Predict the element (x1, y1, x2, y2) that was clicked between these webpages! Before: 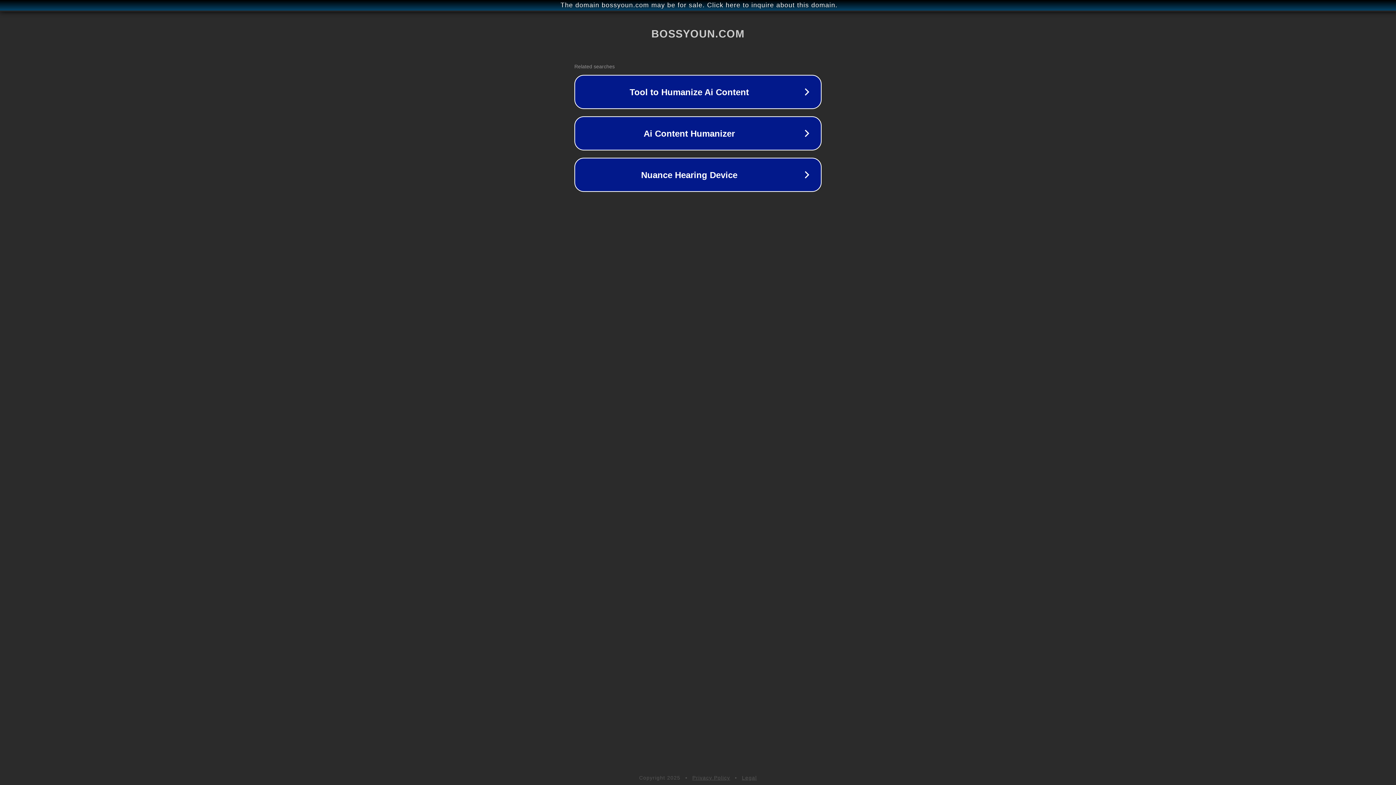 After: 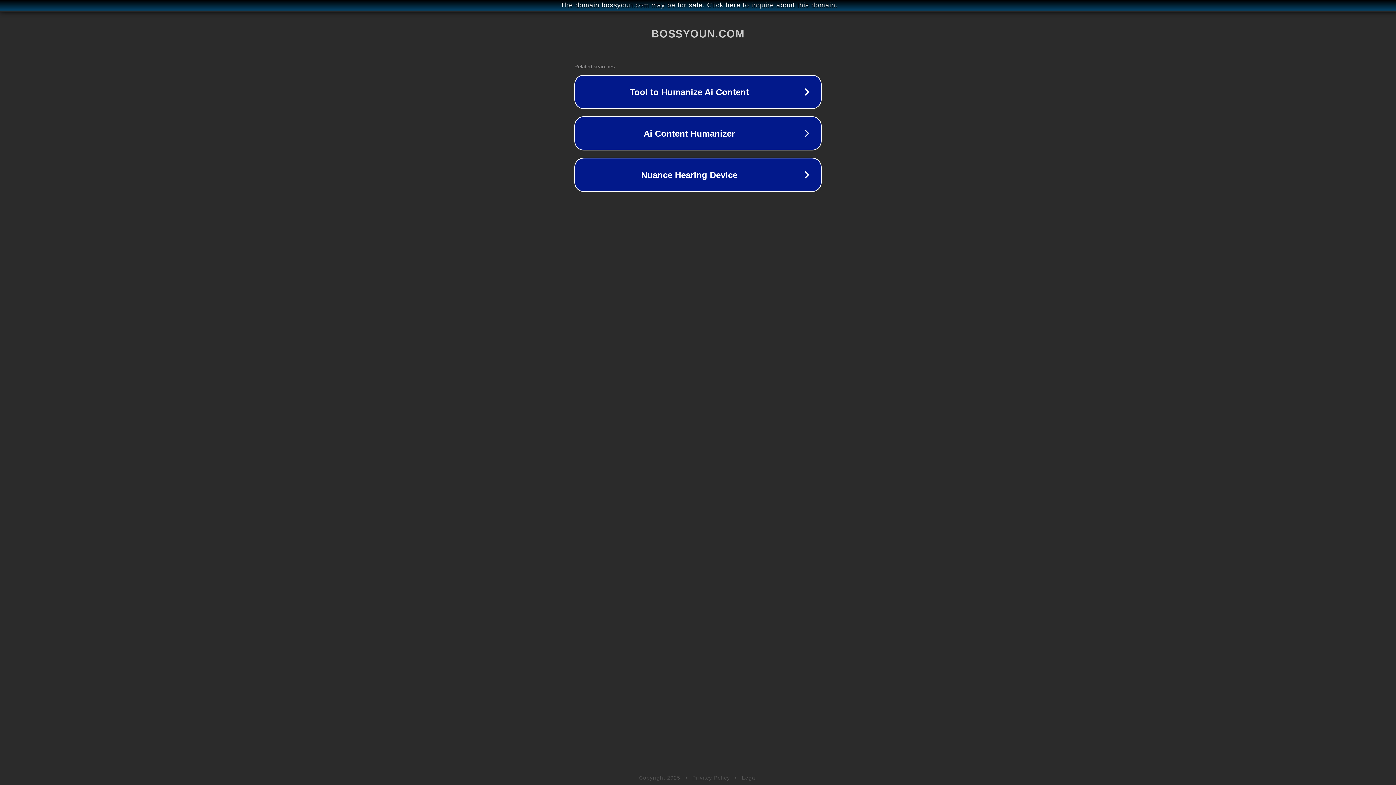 Action: label: Privacy Policy bbox: (692, 775, 730, 781)